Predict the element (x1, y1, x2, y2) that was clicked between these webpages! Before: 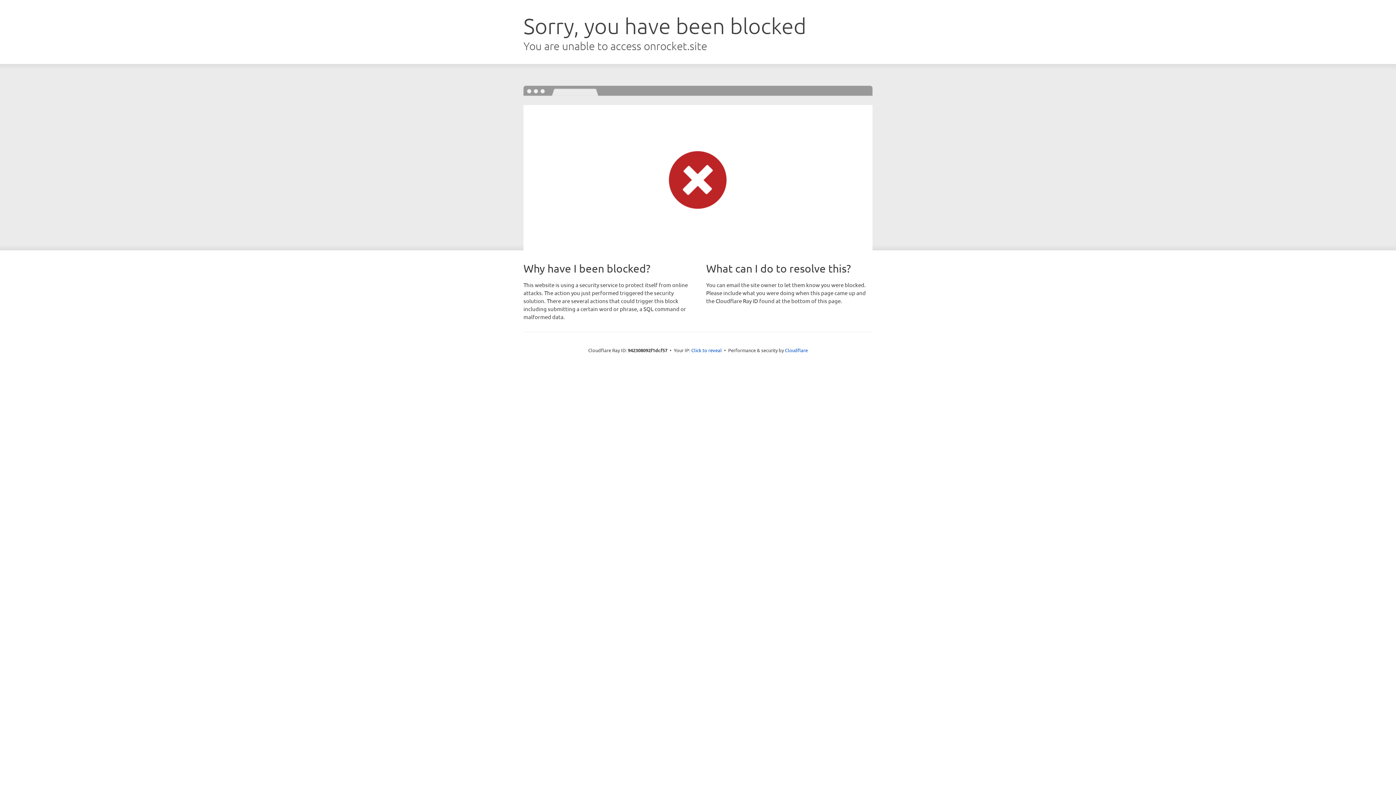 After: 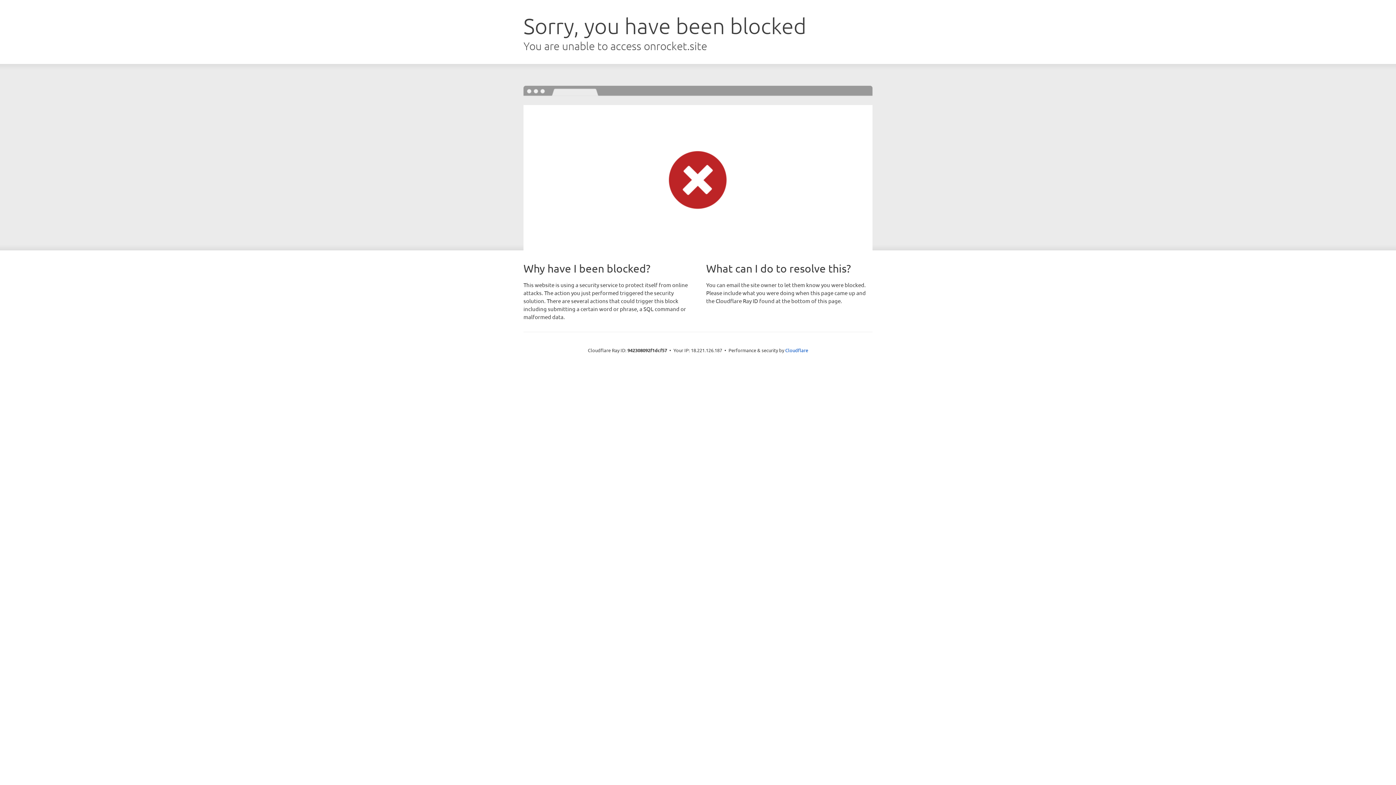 Action: label: Click to reveal bbox: (691, 346, 722, 353)